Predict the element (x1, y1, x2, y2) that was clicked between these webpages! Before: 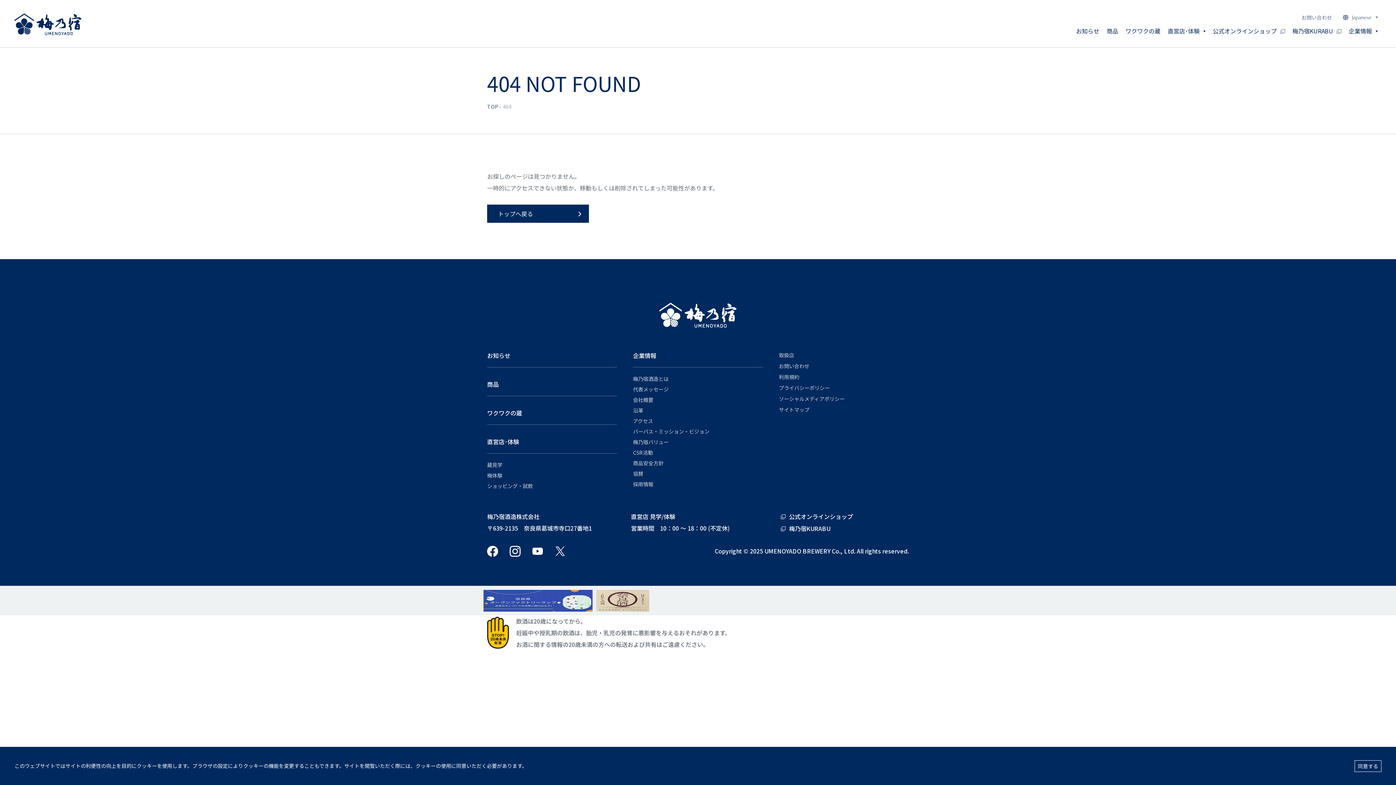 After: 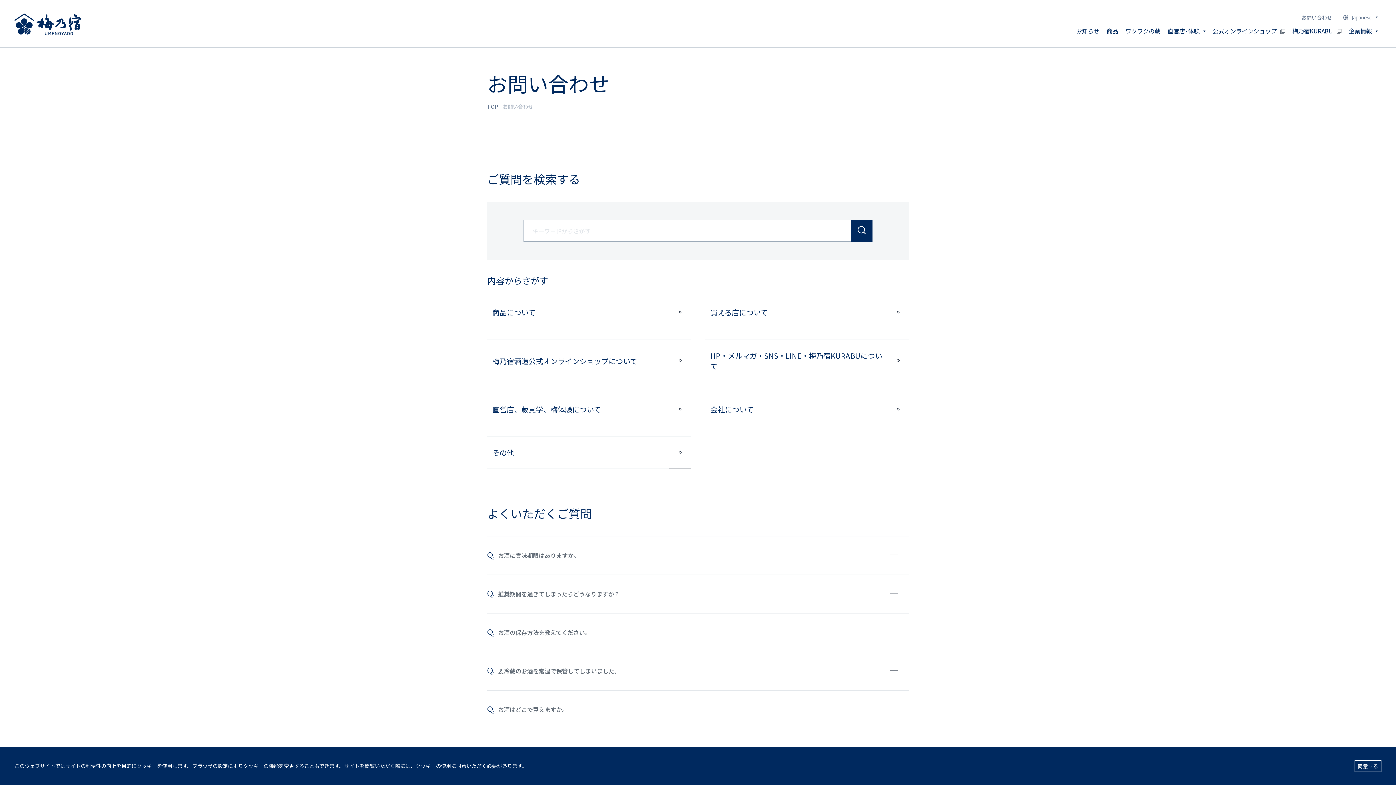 Action: label: お問い合わせ bbox: (1301, 12, 1332, 22)